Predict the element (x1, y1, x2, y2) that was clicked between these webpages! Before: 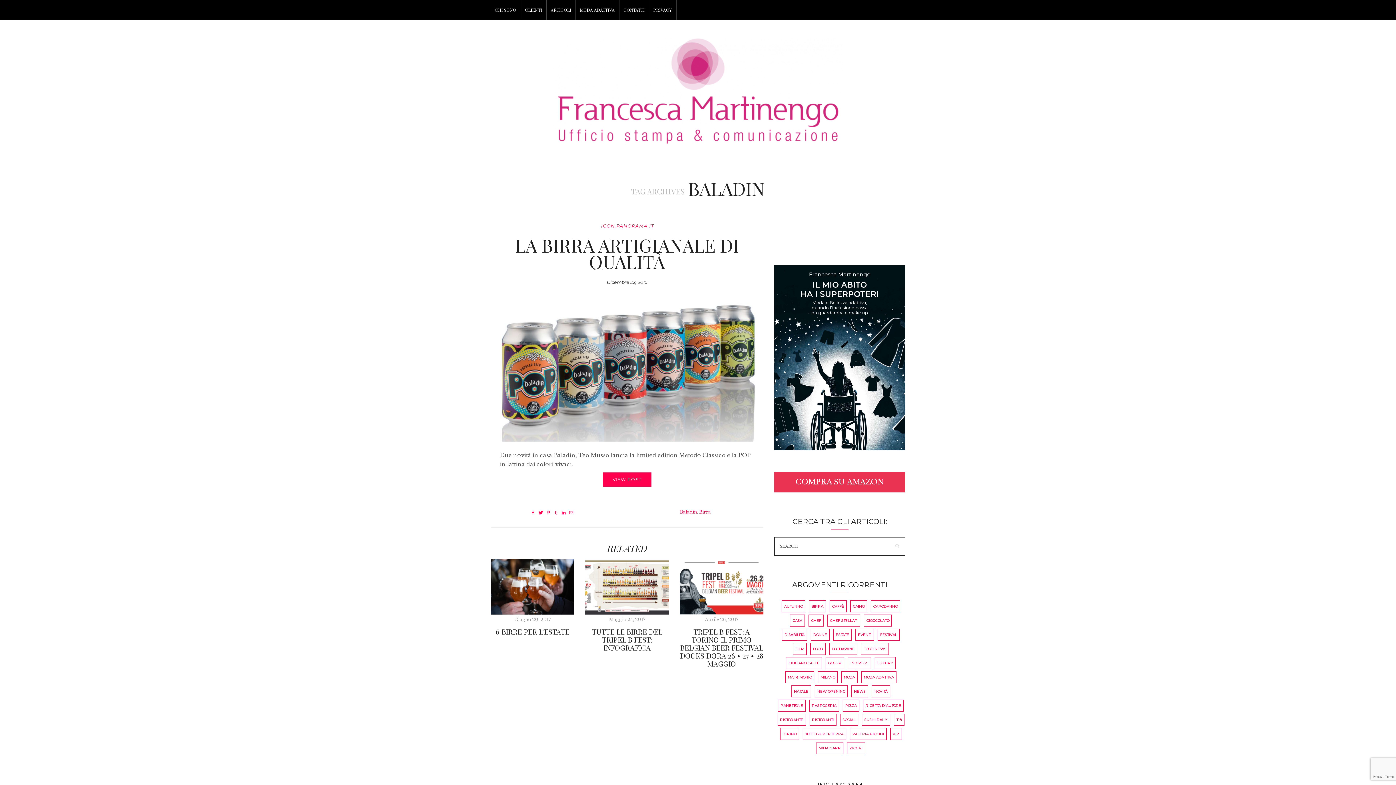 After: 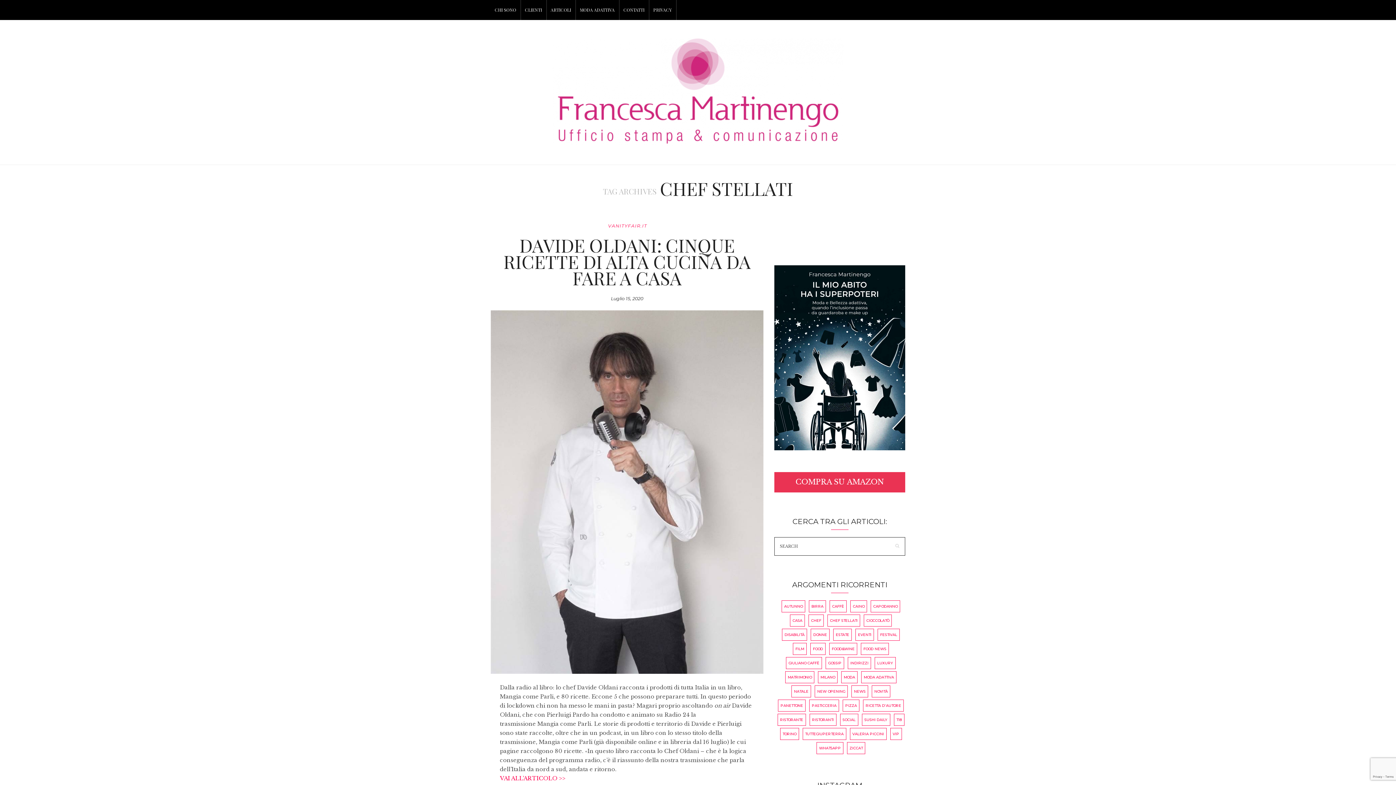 Action: label: chef stellati (13 elementi) bbox: (827, 614, 860, 626)